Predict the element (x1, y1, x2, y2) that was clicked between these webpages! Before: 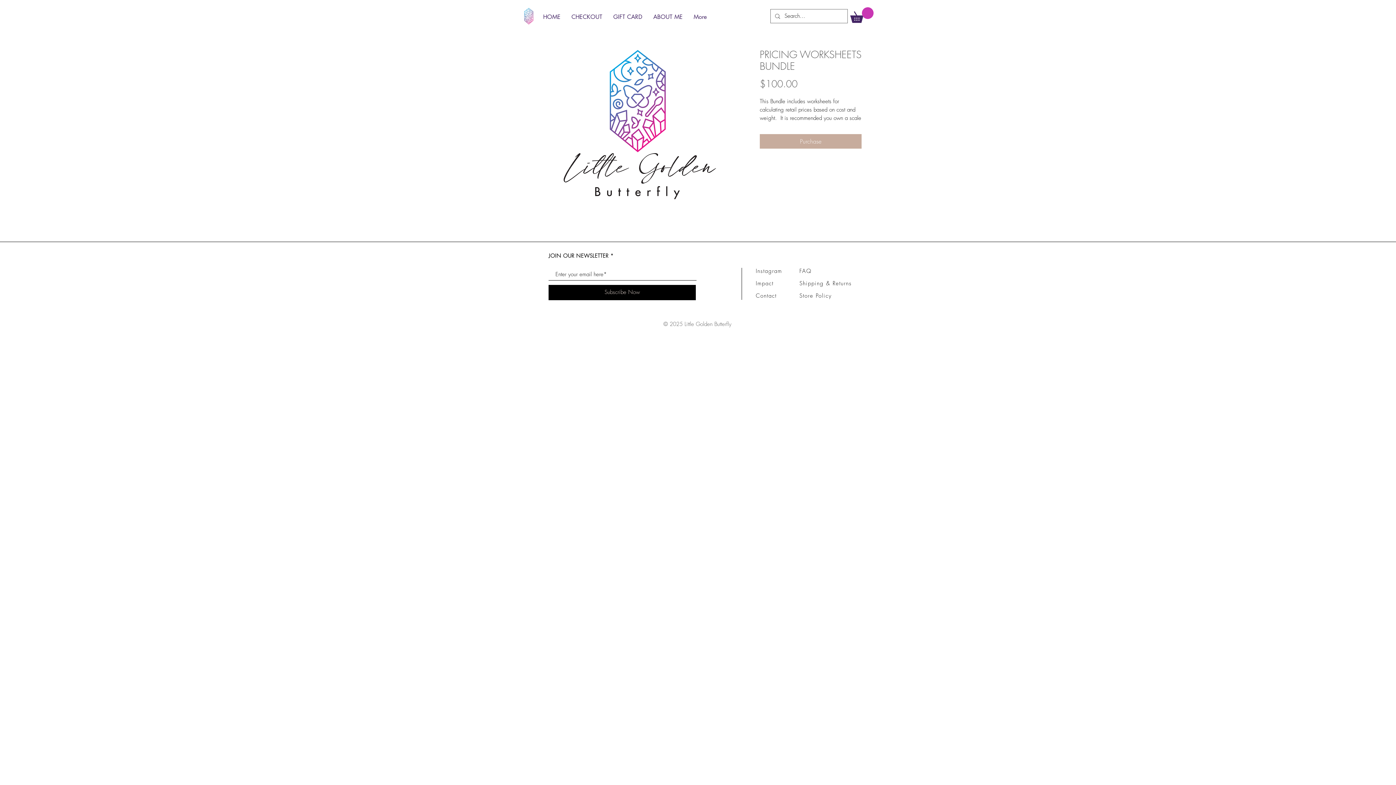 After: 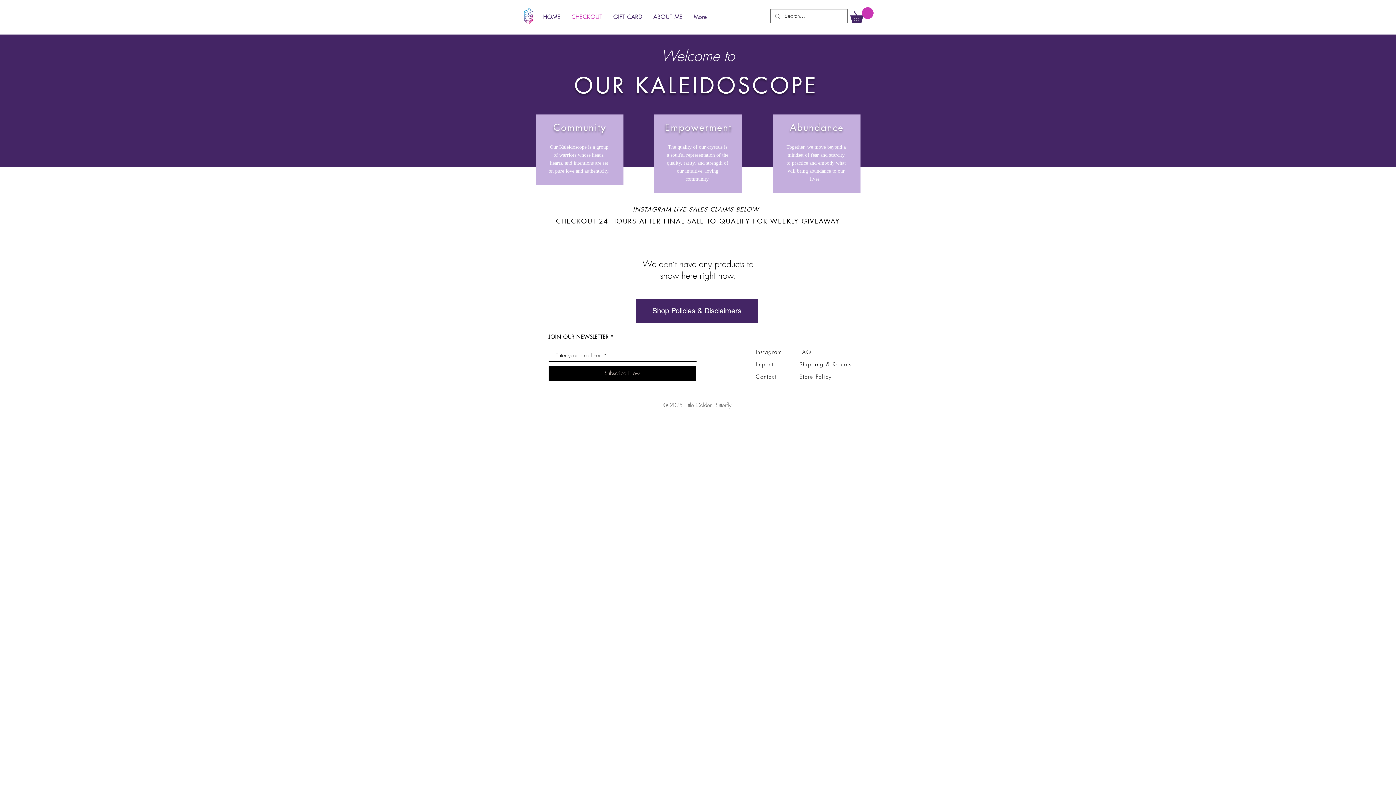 Action: bbox: (566, 12, 608, 21) label: CHECKOUT